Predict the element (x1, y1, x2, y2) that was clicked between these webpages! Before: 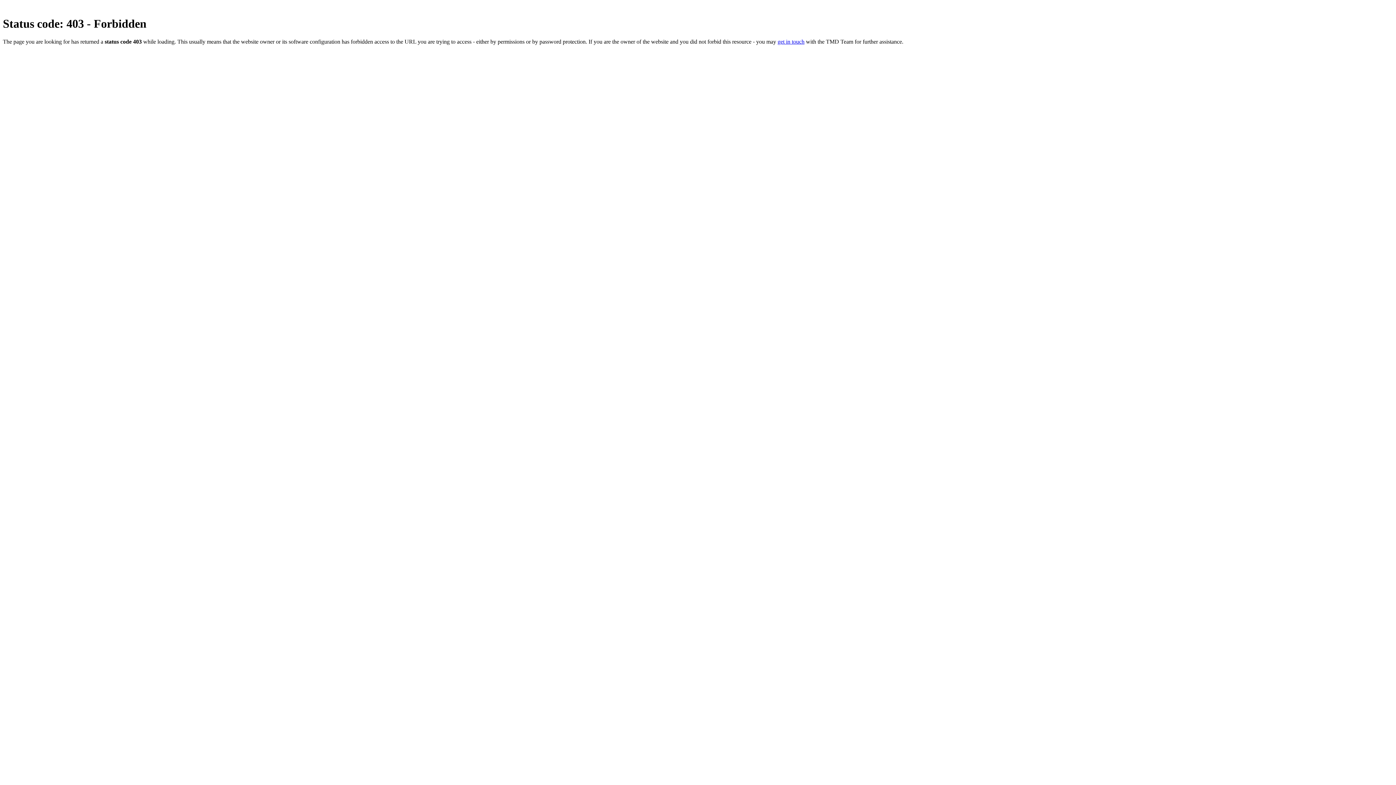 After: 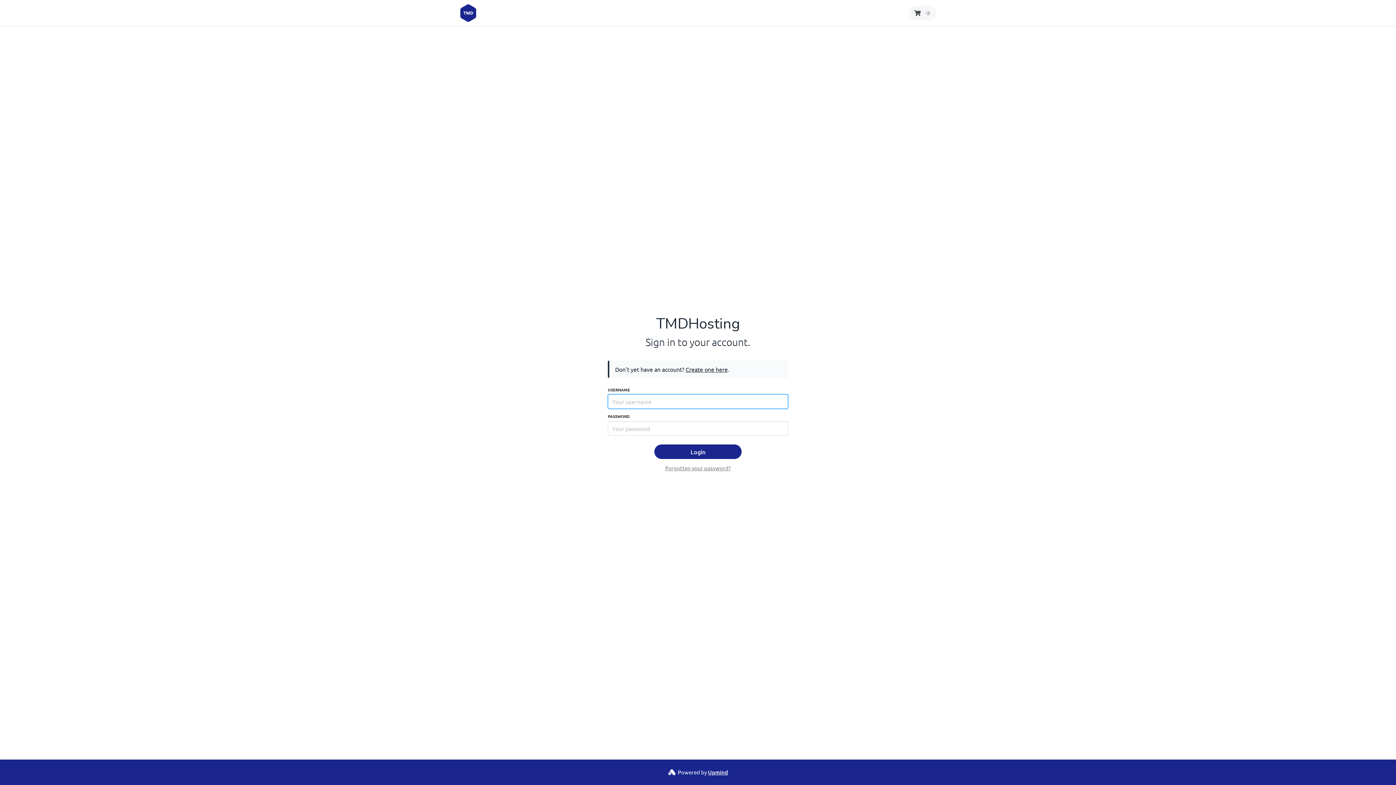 Action: bbox: (777, 38, 804, 44) label: get in touch